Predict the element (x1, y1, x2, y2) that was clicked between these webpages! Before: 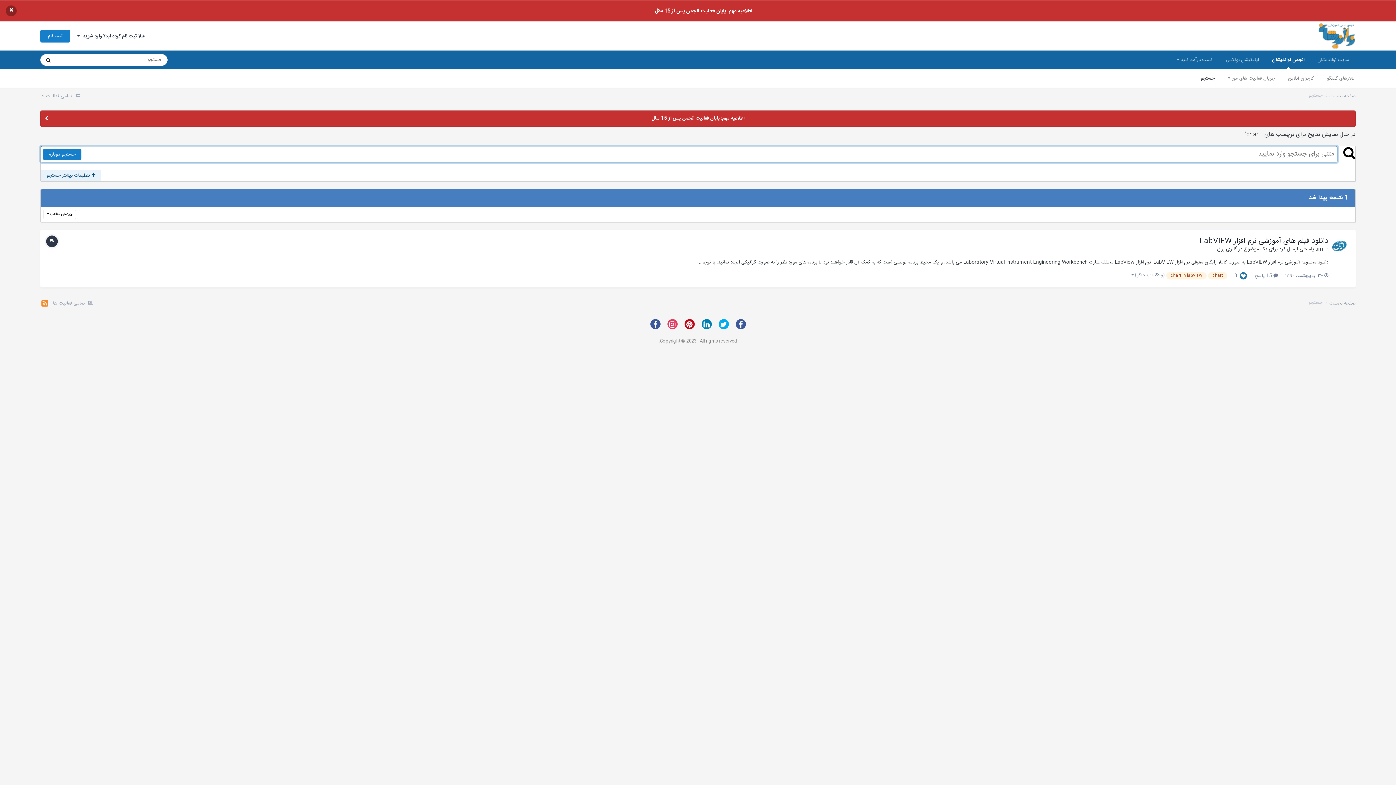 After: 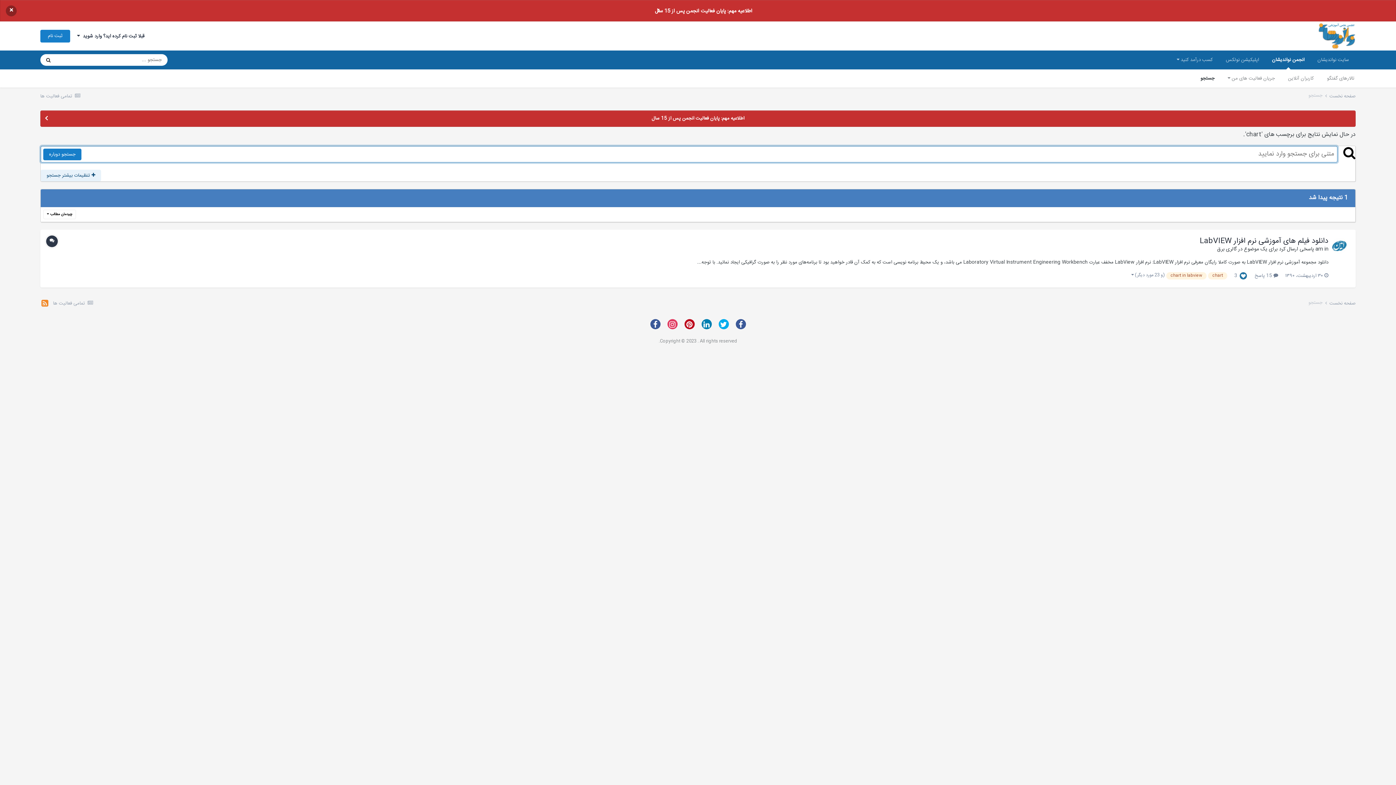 Action: bbox: (1343, 146, 1355, 160)